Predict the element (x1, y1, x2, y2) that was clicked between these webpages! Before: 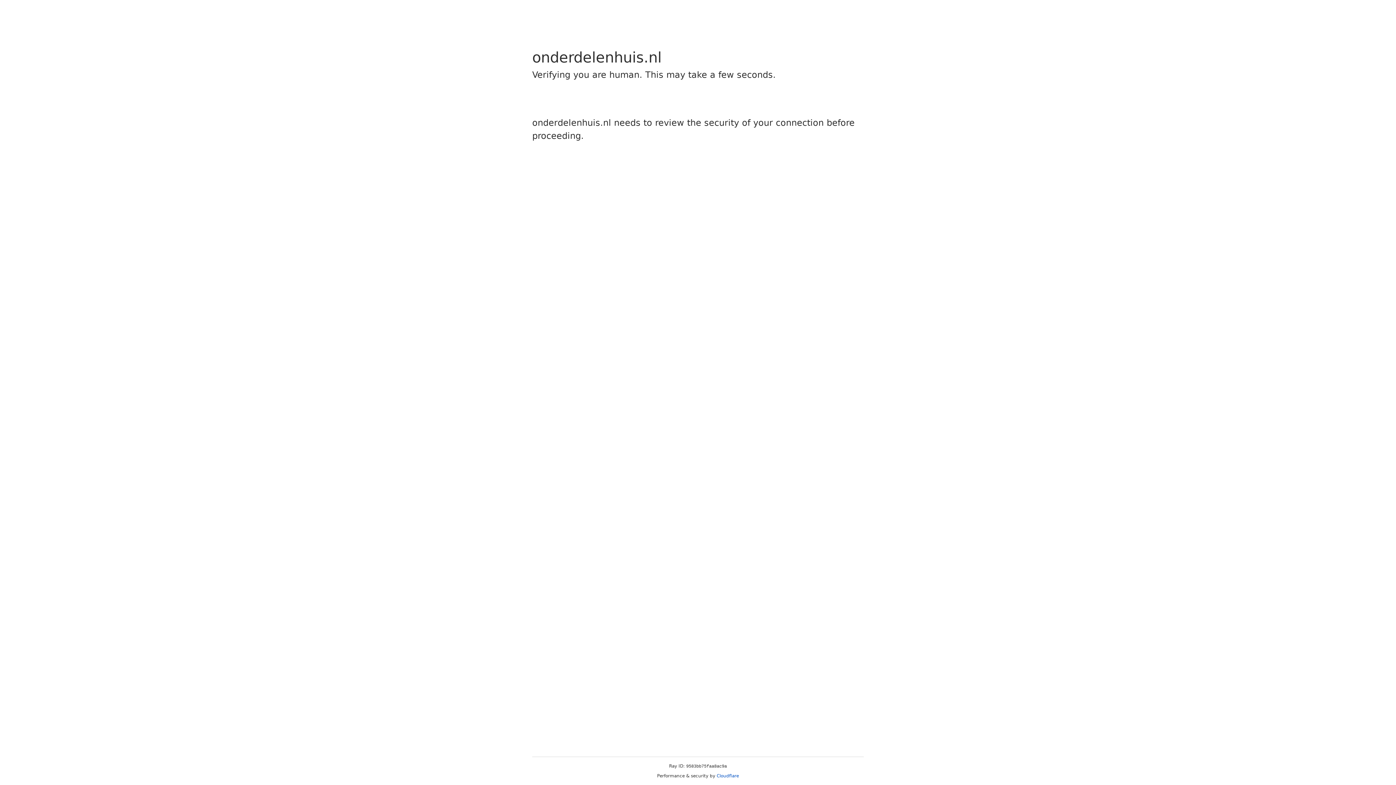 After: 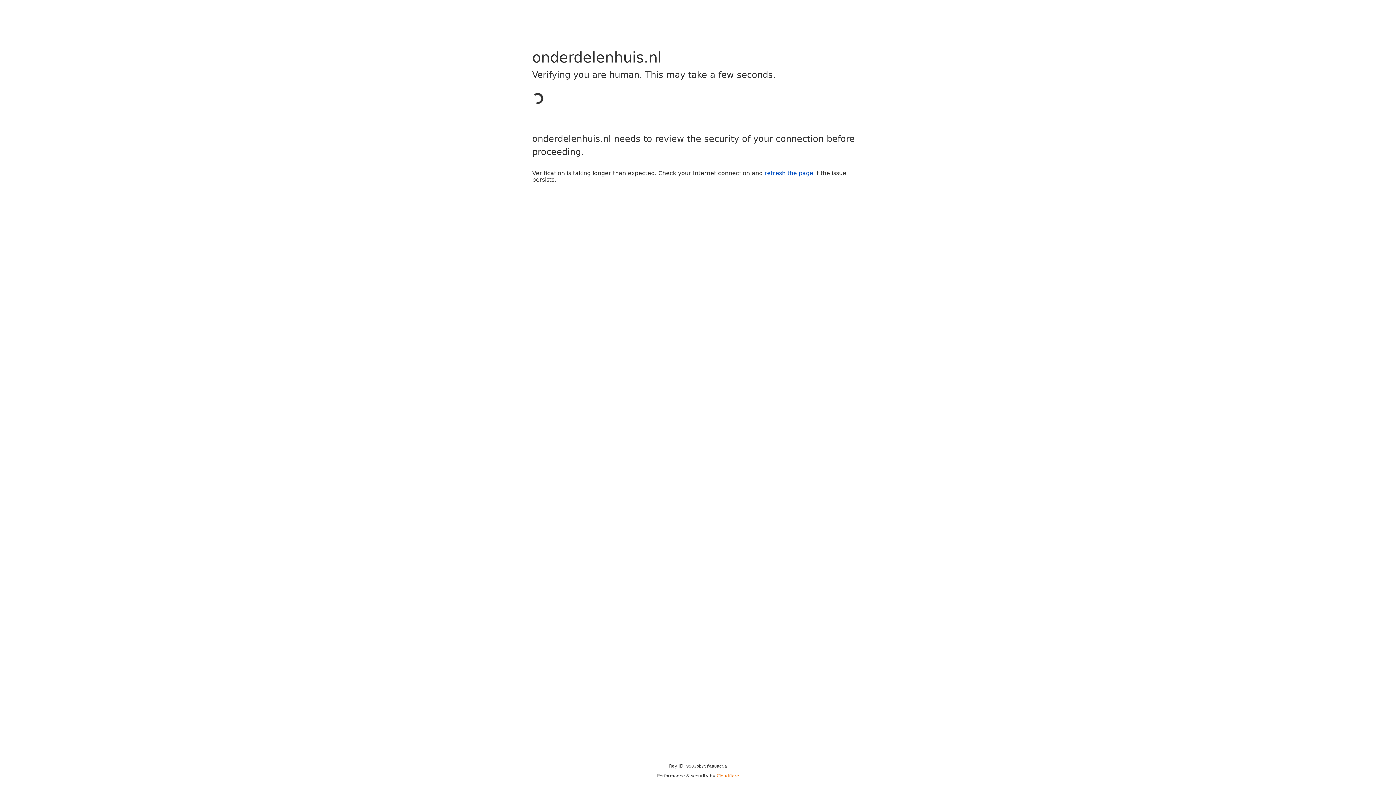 Action: label: Cloudflare bbox: (716, 773, 739, 778)